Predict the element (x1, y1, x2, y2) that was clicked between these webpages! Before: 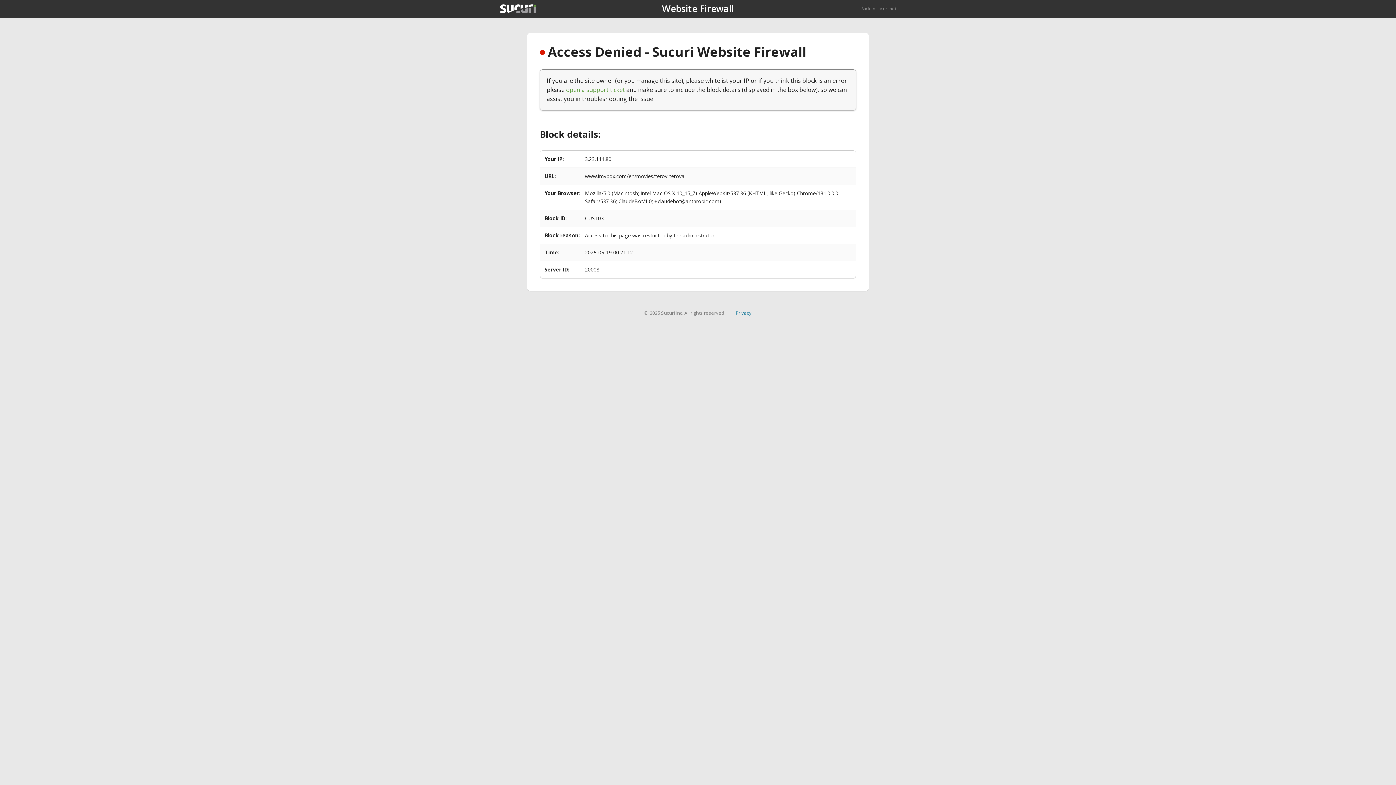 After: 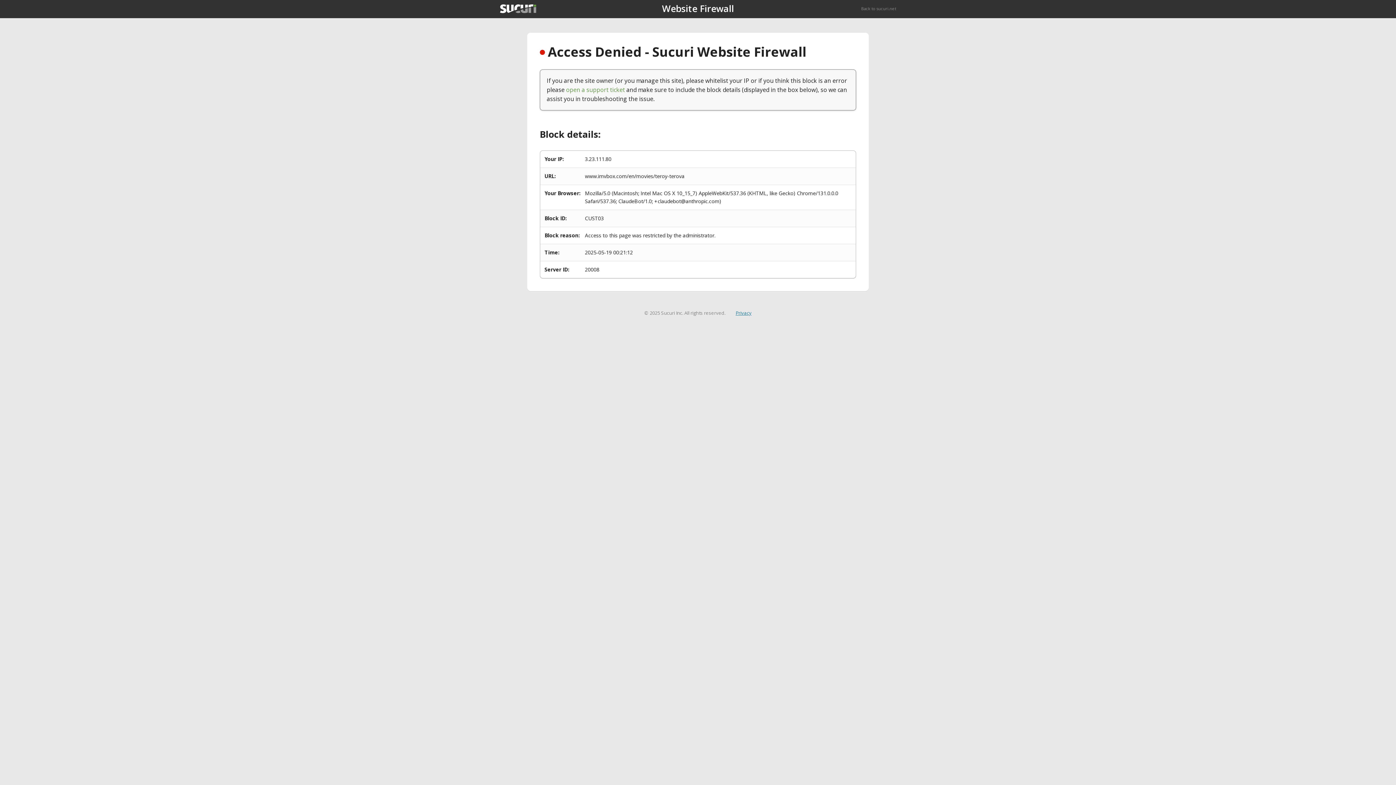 Action: bbox: (735, 309, 751, 316) label: Privacy